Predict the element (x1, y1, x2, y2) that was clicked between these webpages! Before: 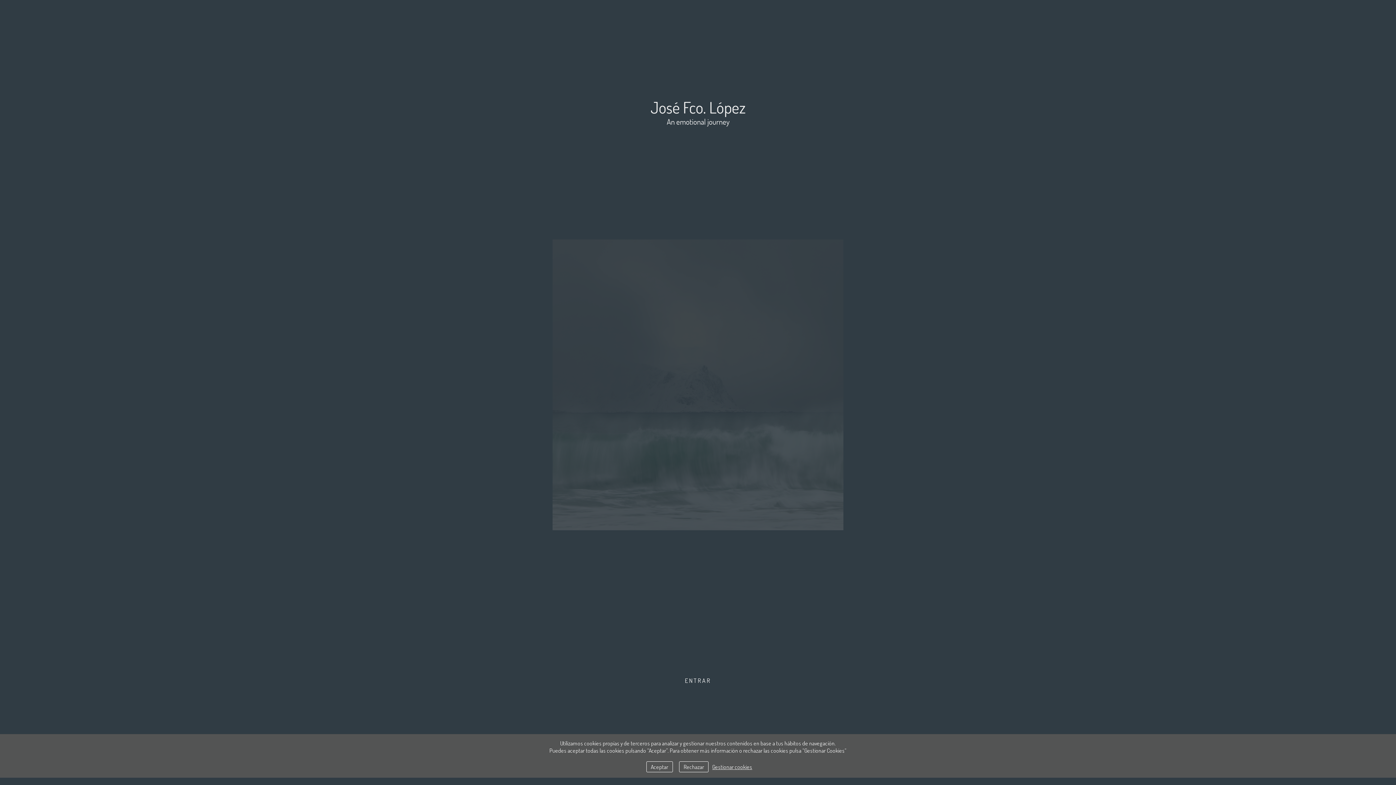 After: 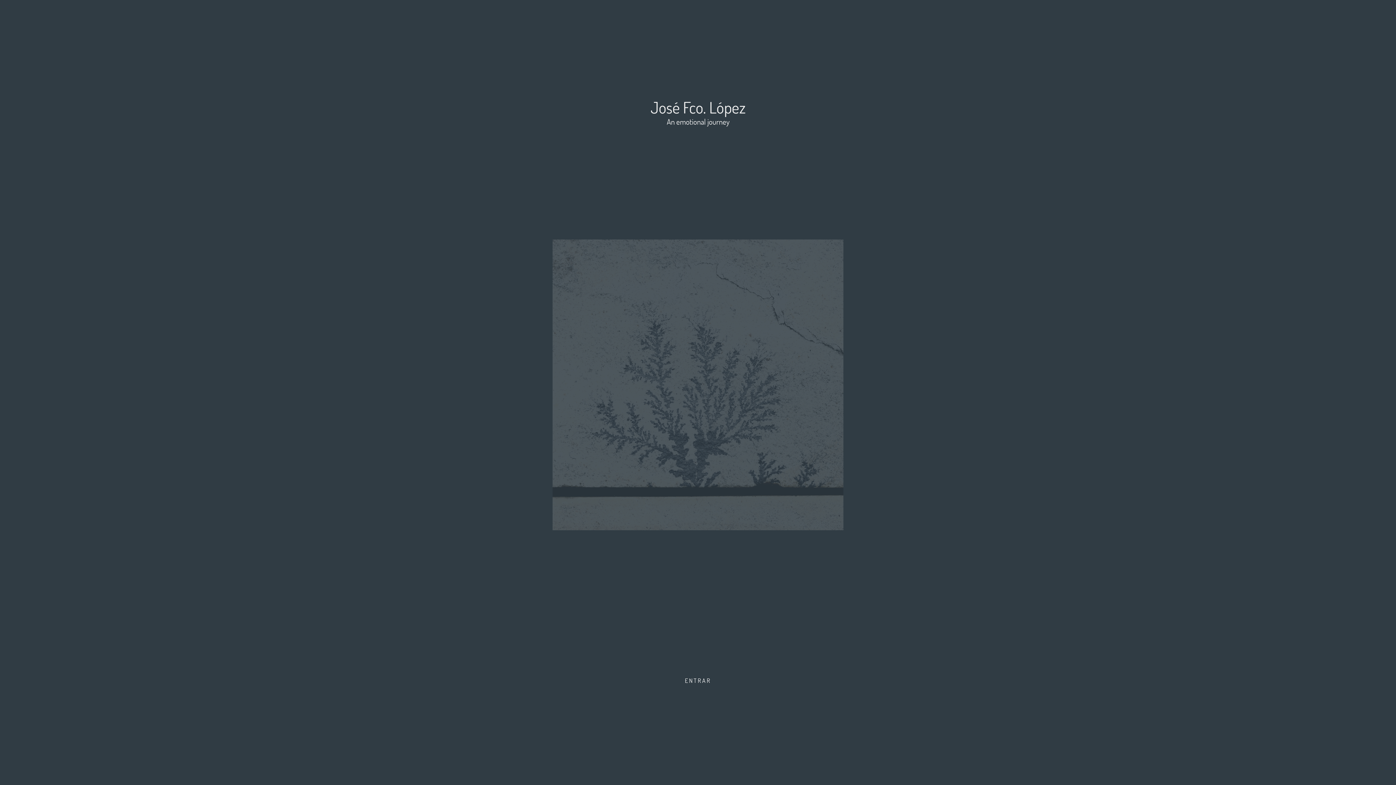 Action: label: Aceptar bbox: (646, 761, 672, 772)